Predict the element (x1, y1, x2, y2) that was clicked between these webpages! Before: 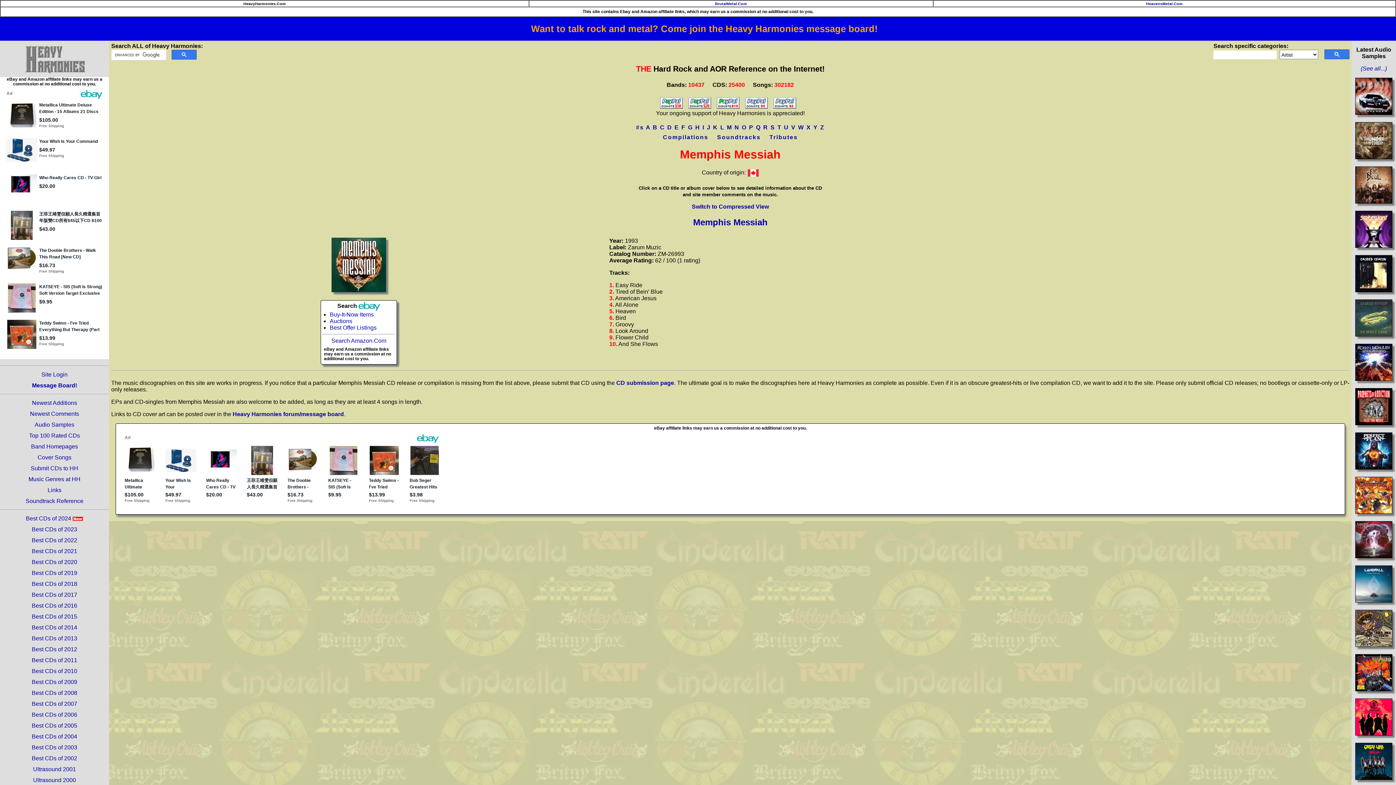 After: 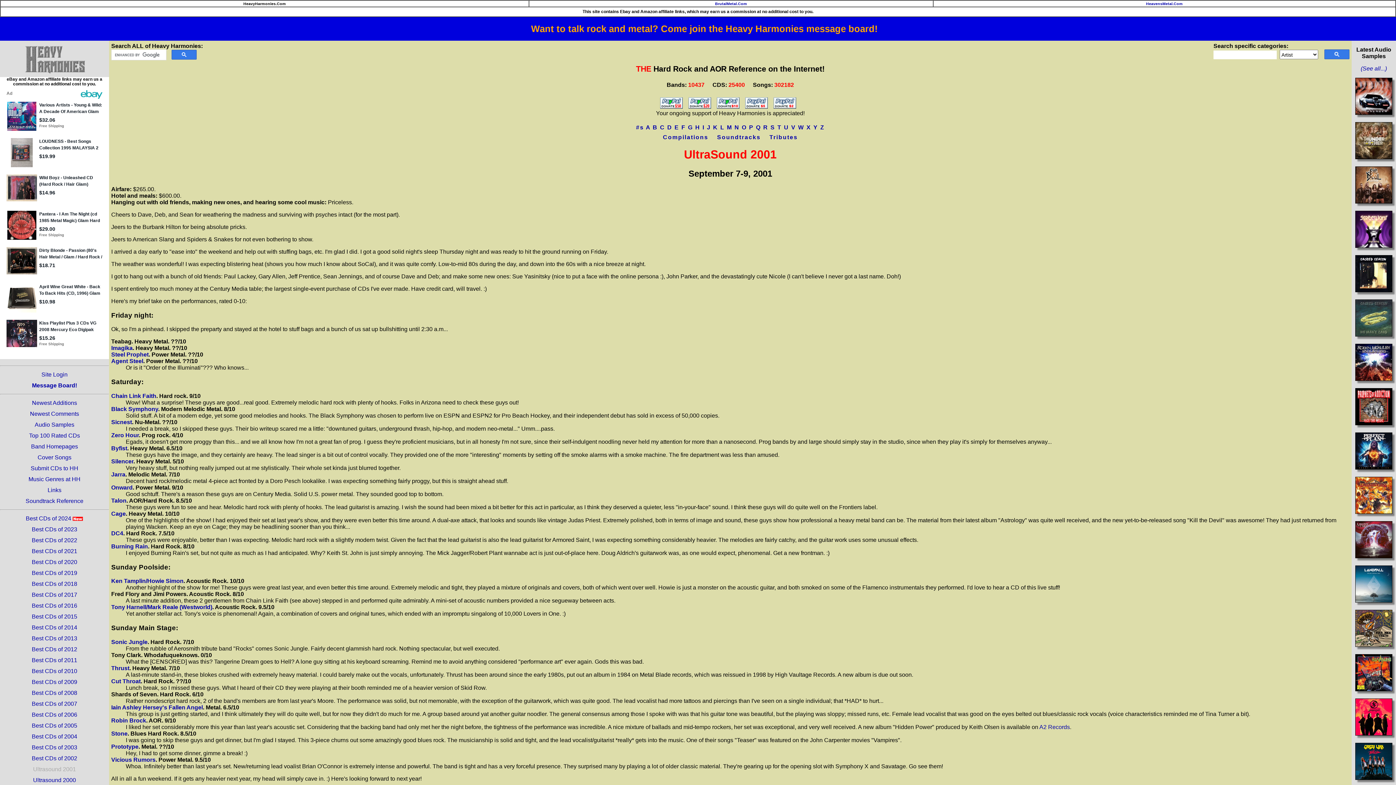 Action: label: Ultrasound 2001 bbox: (33, 766, 76, 772)